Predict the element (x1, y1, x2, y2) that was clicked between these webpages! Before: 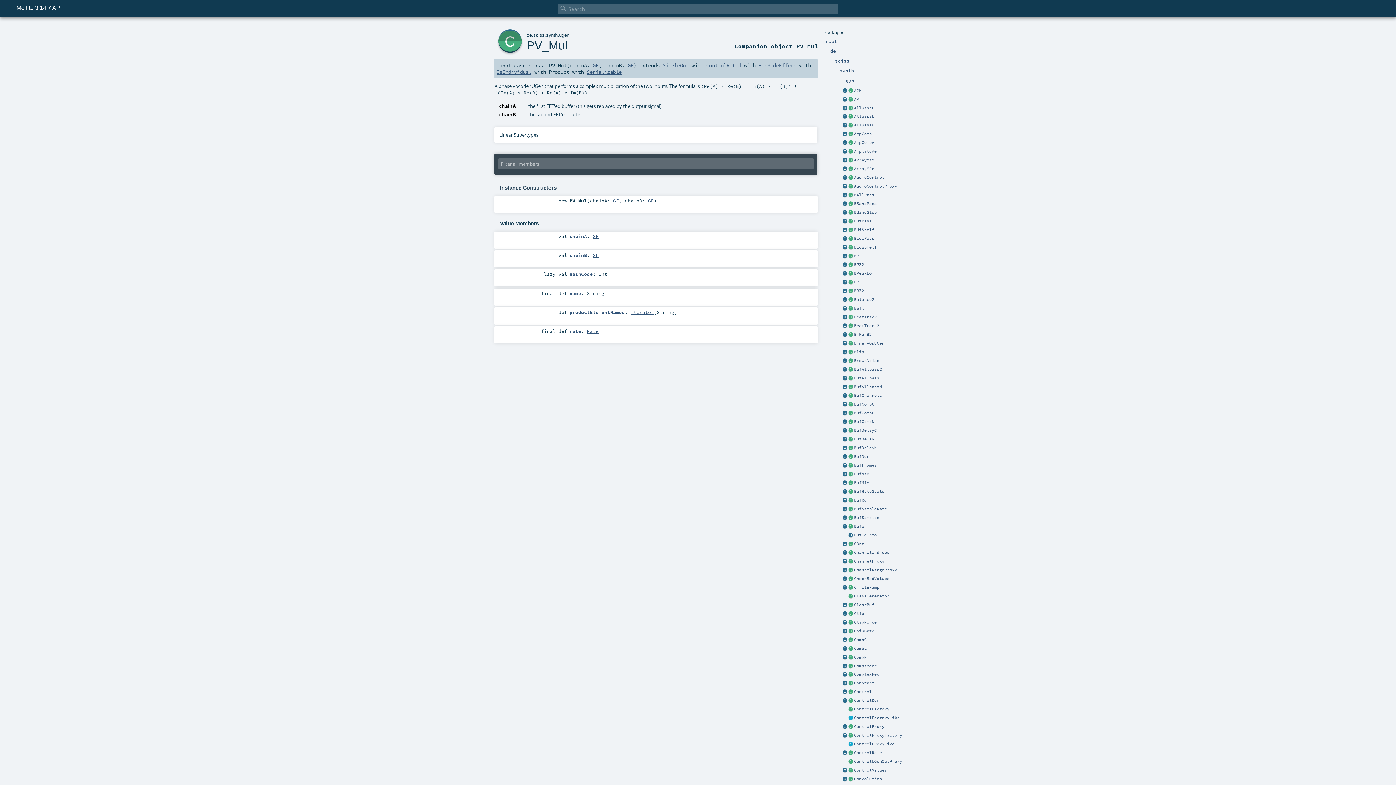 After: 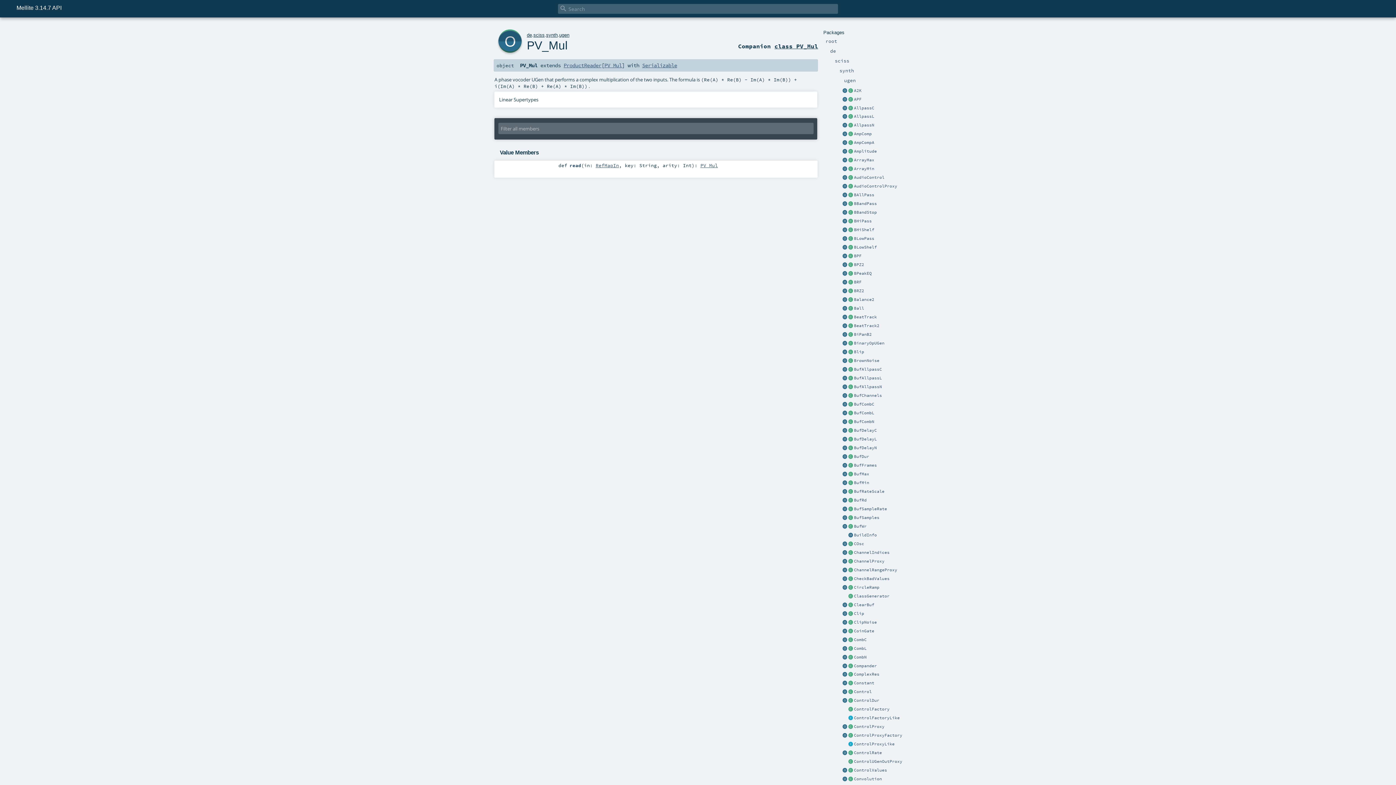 Action: bbox: (771, 42, 818, 49) label: object PV_Mul